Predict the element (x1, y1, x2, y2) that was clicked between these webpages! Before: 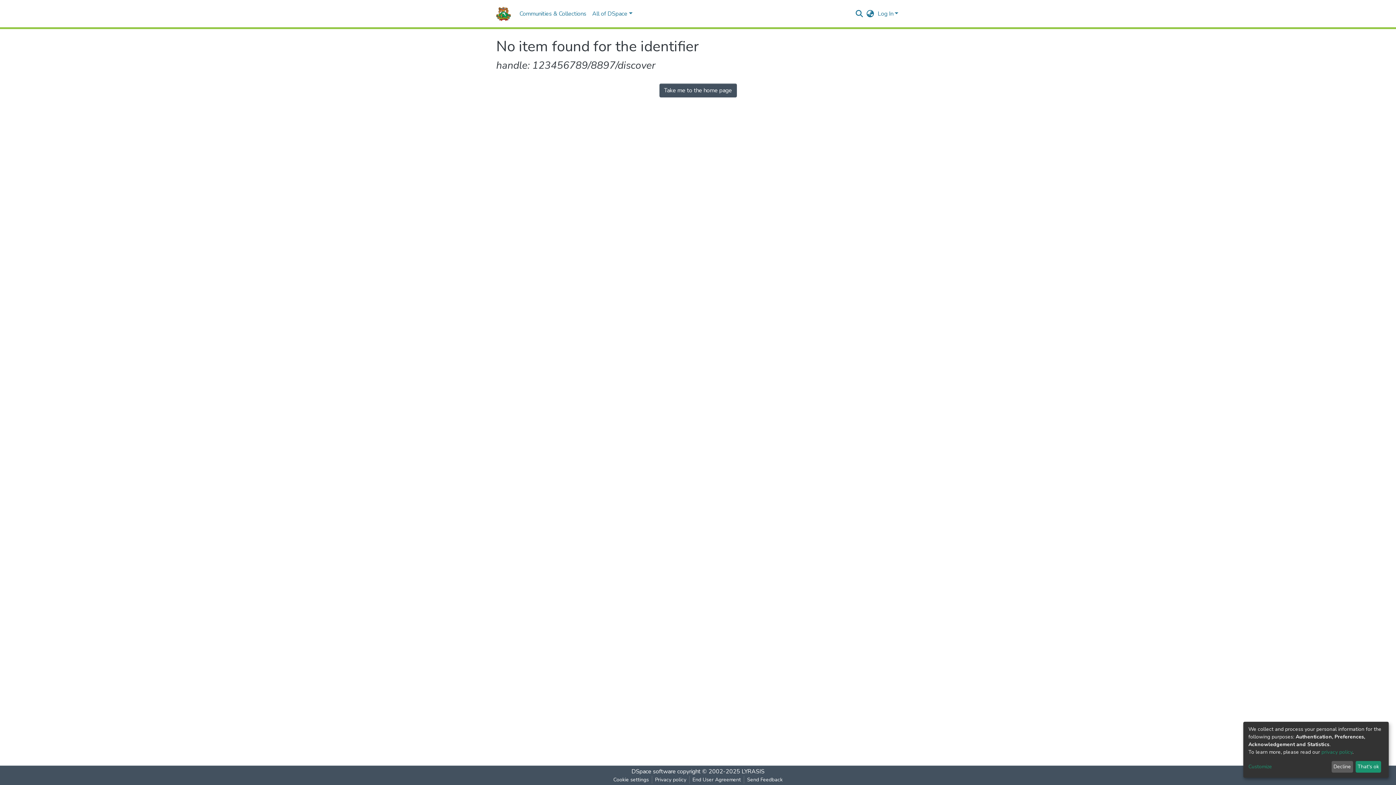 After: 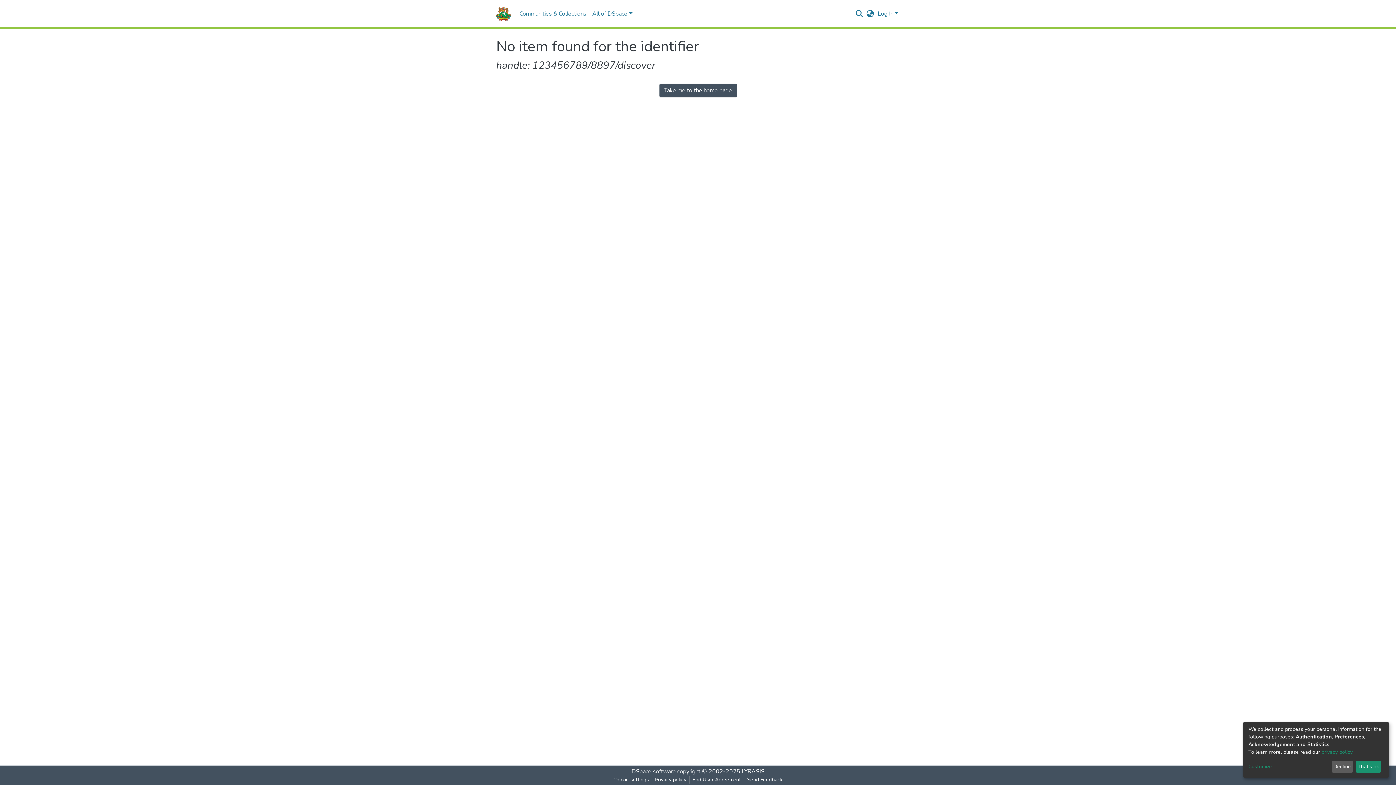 Action: label: Cookie settings bbox: (610, 776, 652, 784)